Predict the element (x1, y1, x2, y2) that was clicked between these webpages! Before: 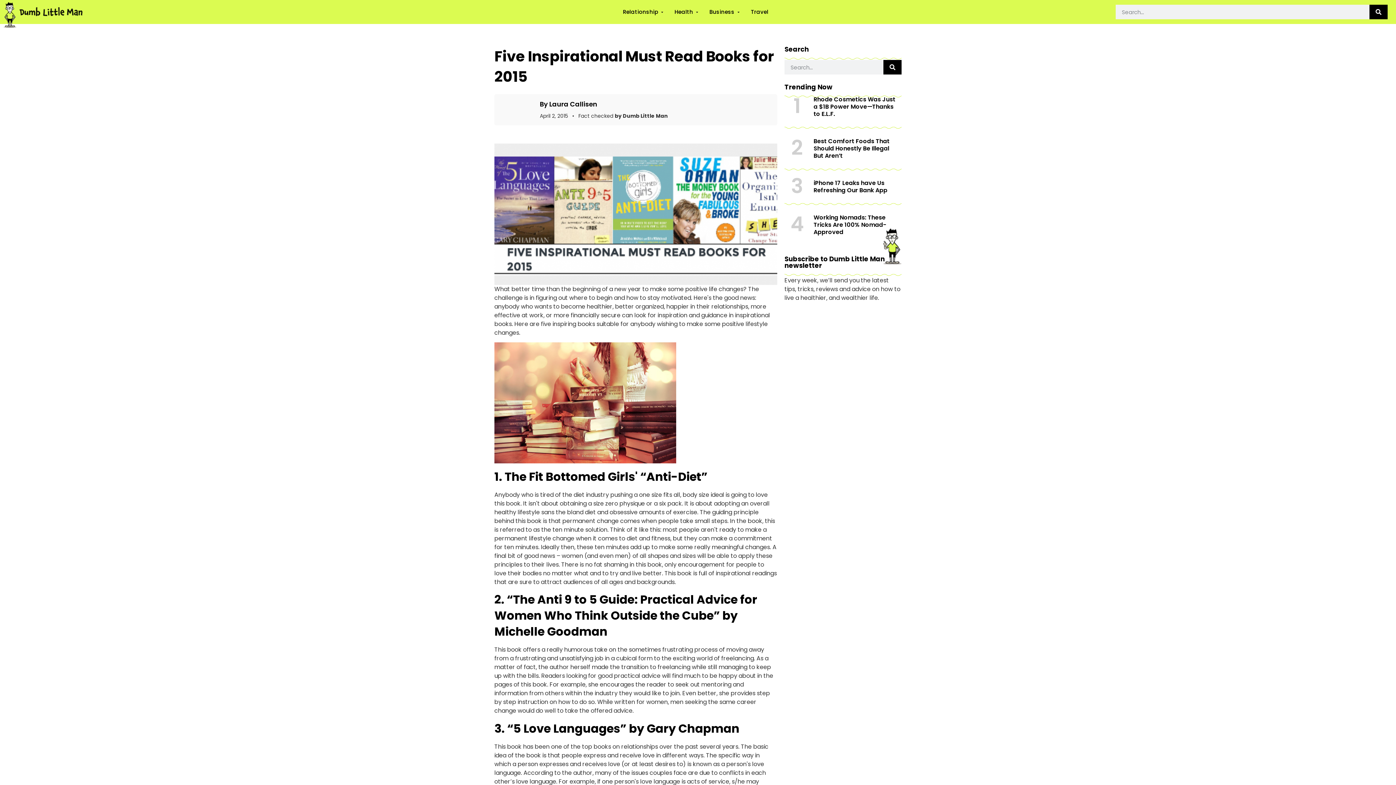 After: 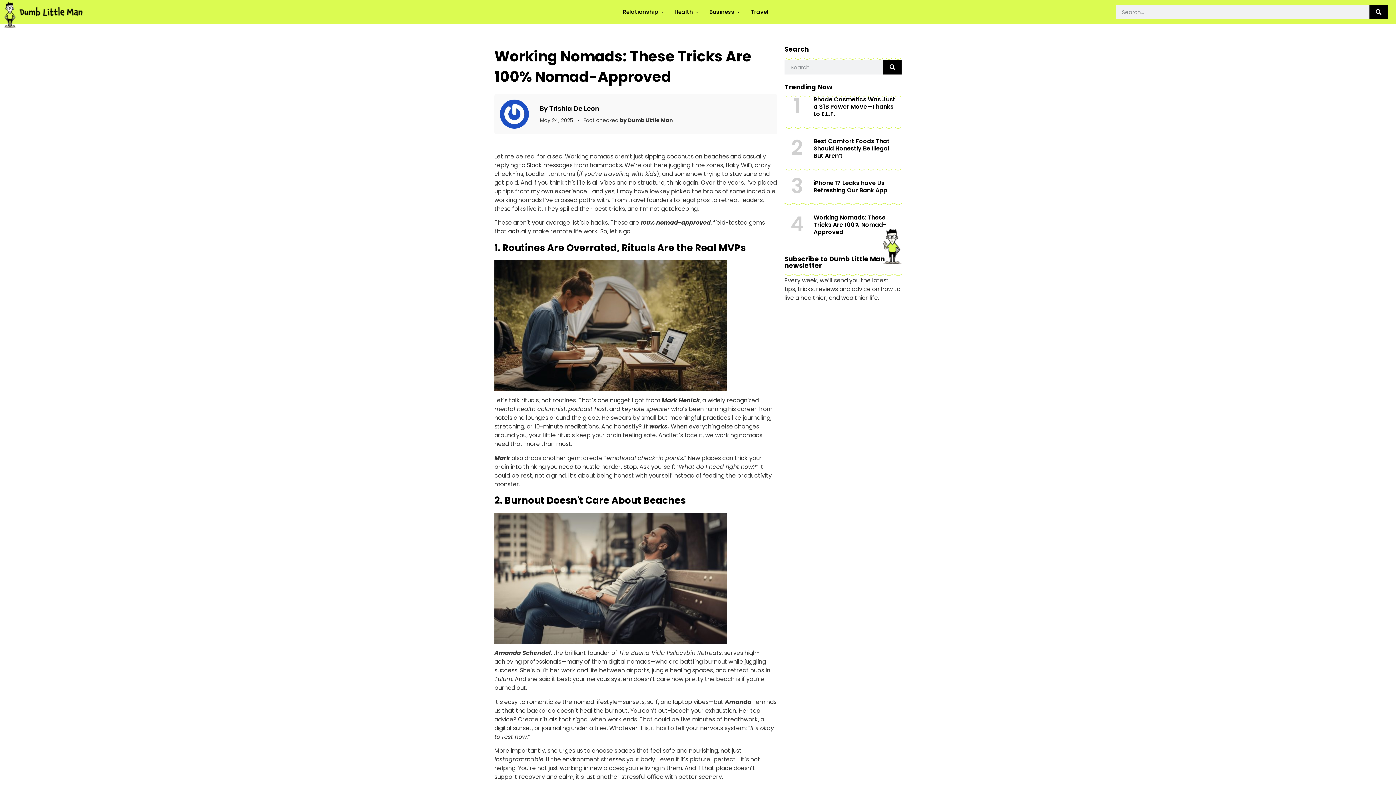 Action: label: Working Nomads: These Tricks Are 100% Nomad-Approved bbox: (813, 213, 886, 236)